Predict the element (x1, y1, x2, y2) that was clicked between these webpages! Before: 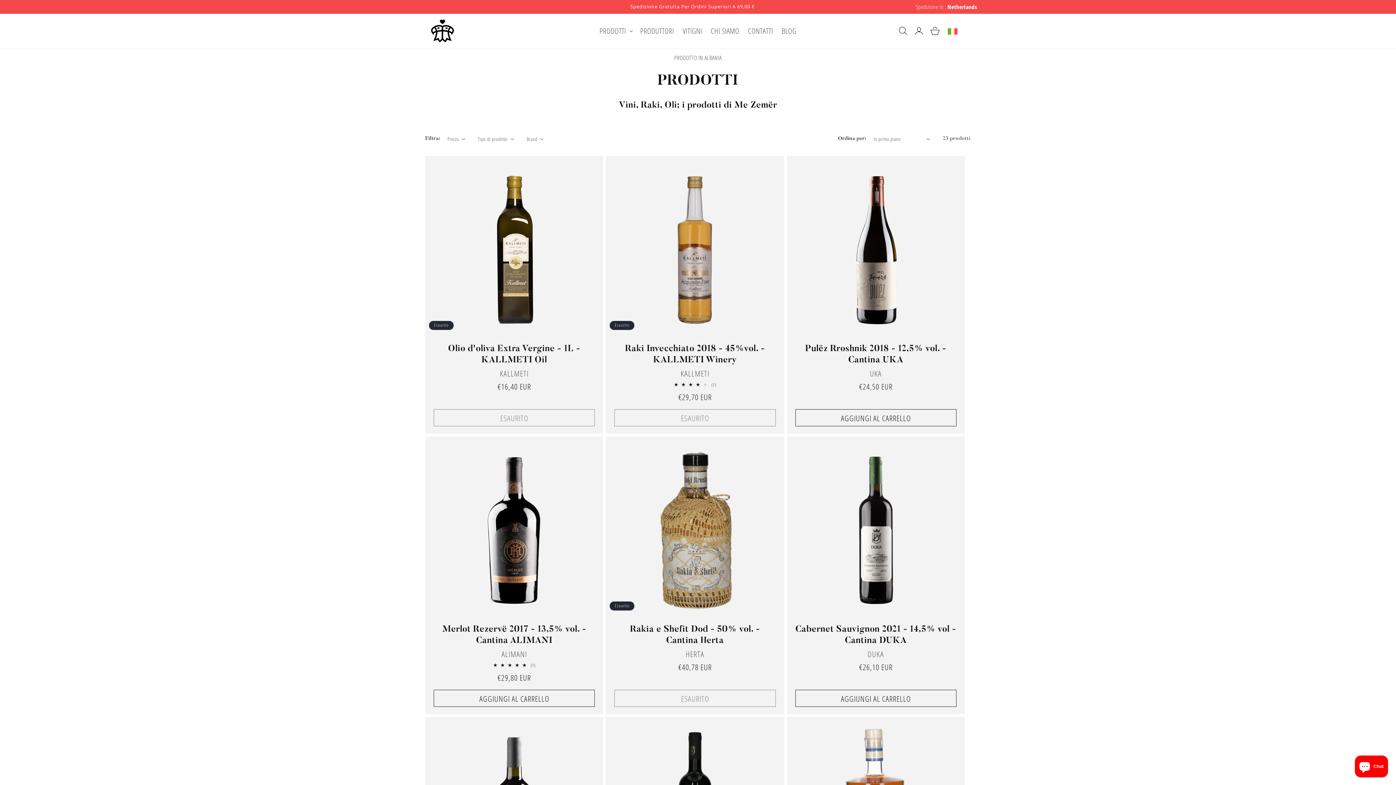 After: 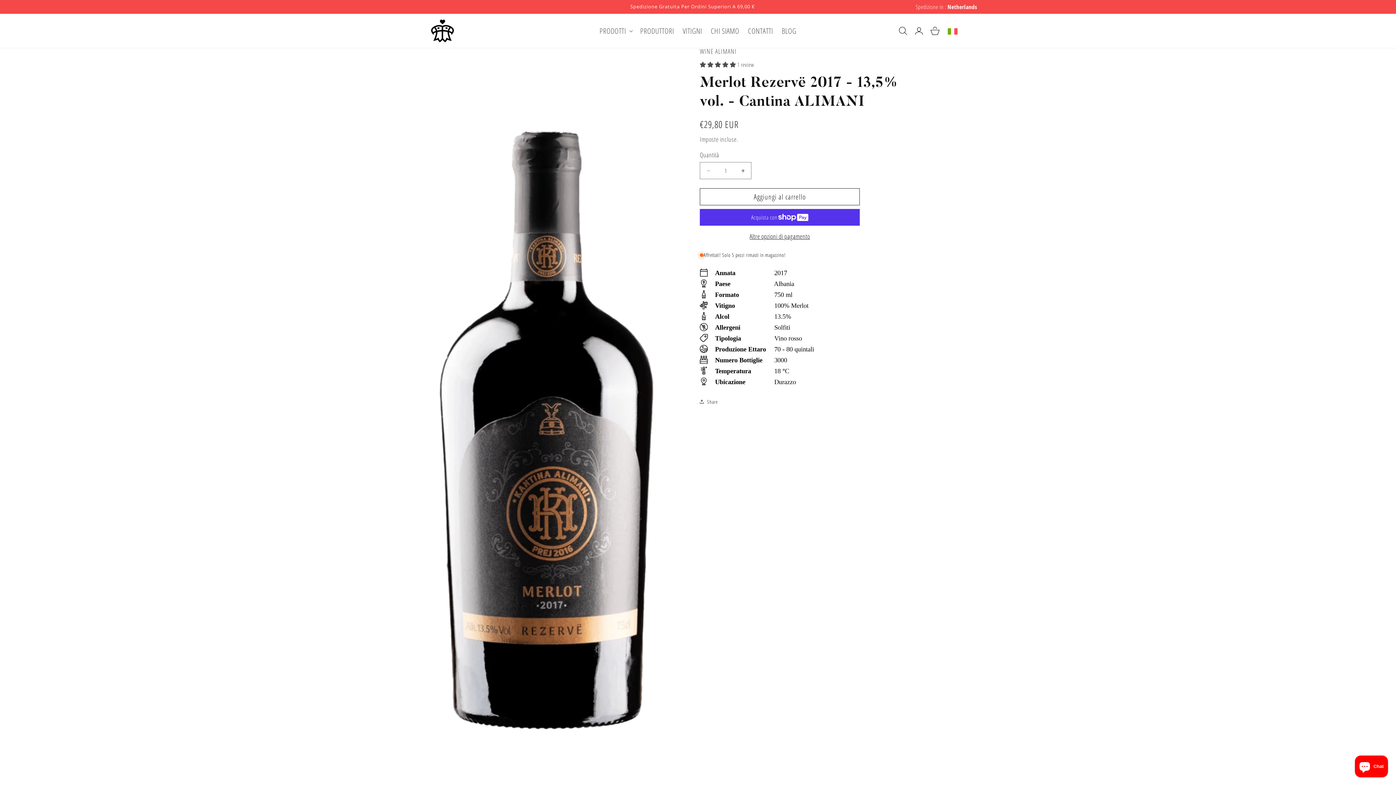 Action: label: Merlot Rezervë 2017 - 13,5% vol. - Cantina ALIMANI bbox: (432, 624, 596, 647)